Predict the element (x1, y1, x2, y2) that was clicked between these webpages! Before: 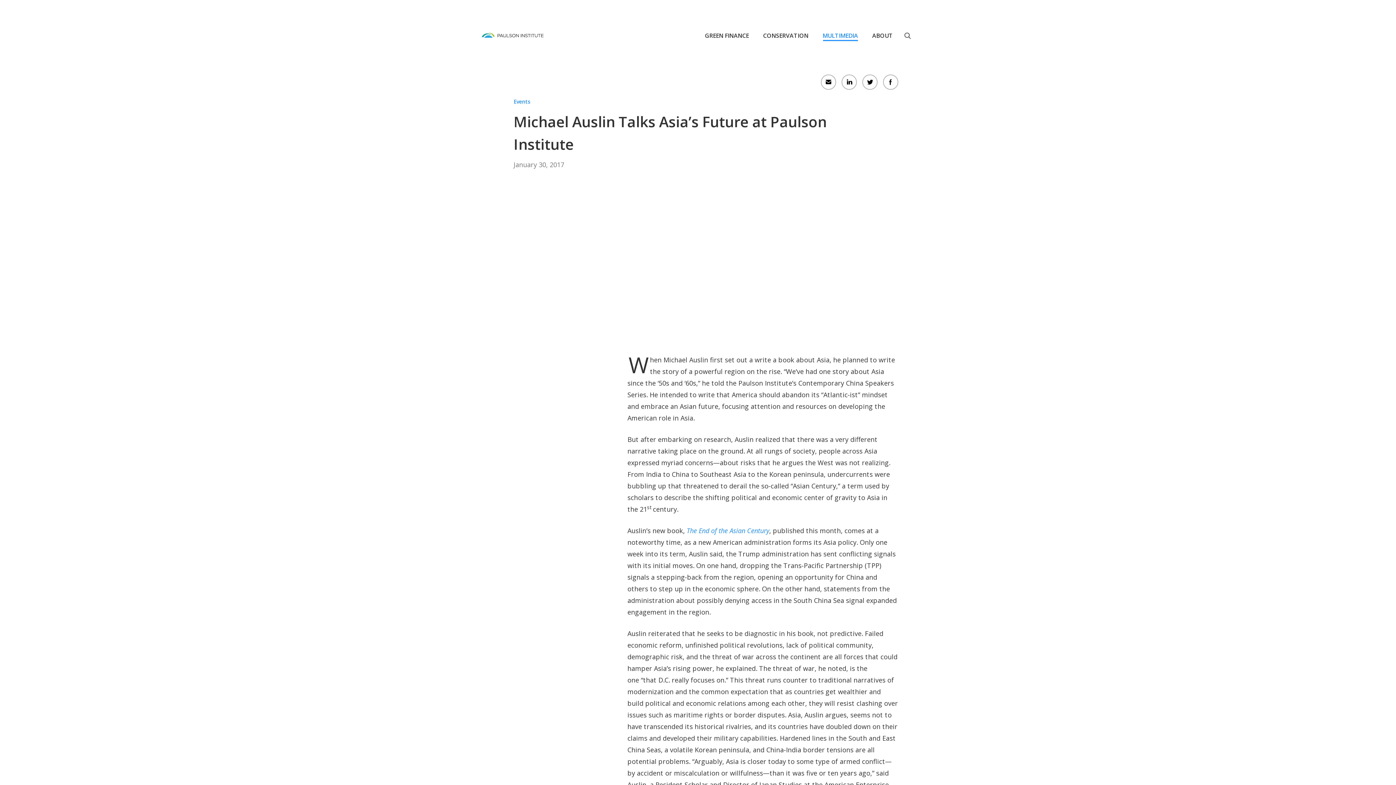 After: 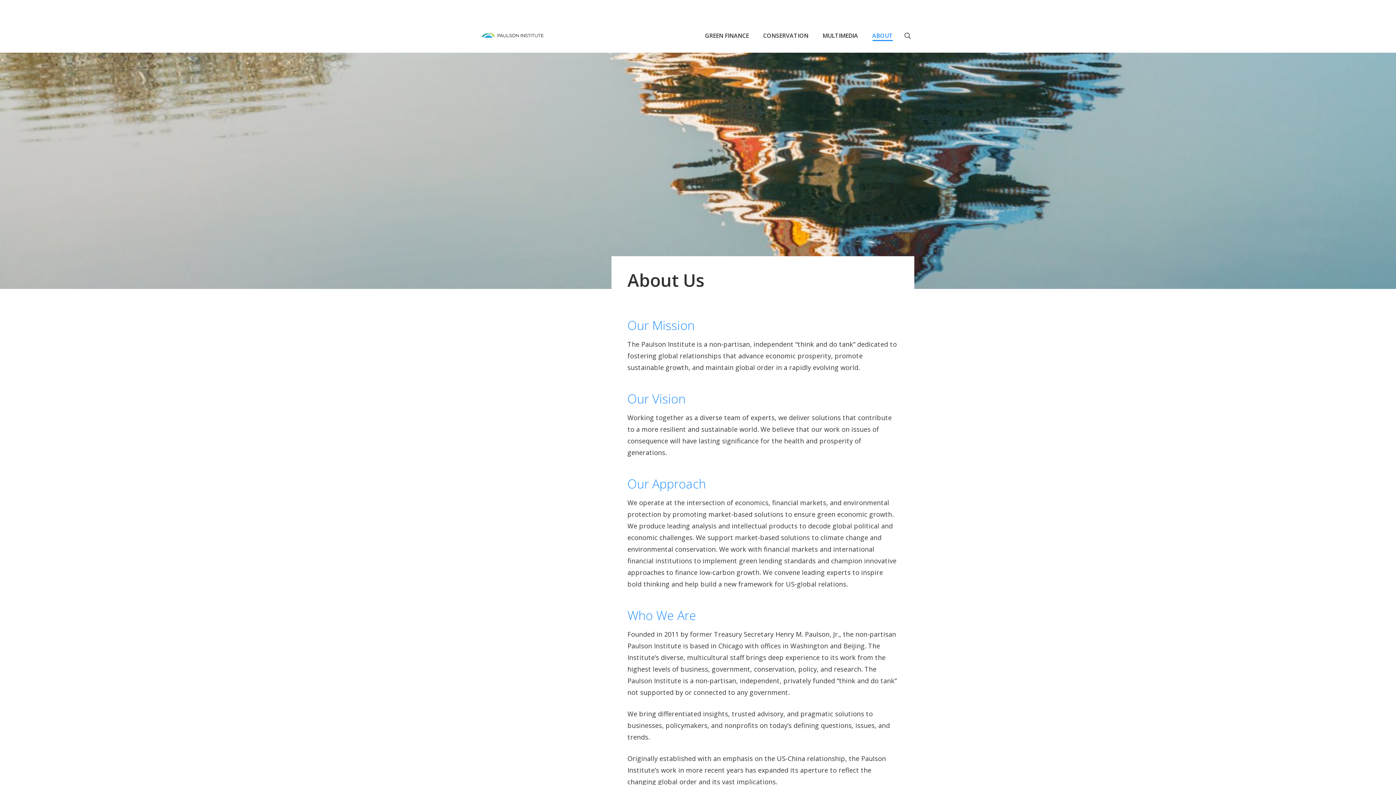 Action: bbox: (866, 22, 893, 49) label: ABOUT